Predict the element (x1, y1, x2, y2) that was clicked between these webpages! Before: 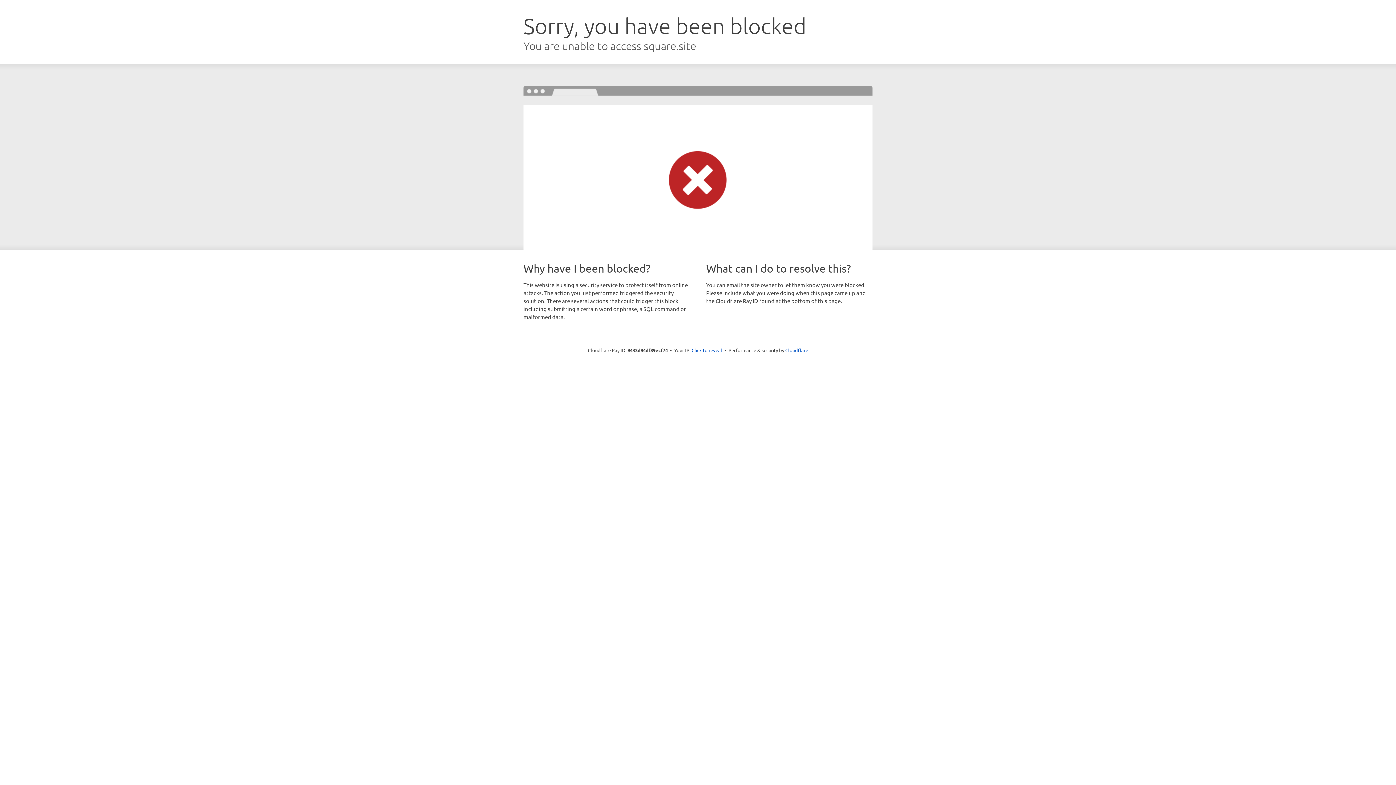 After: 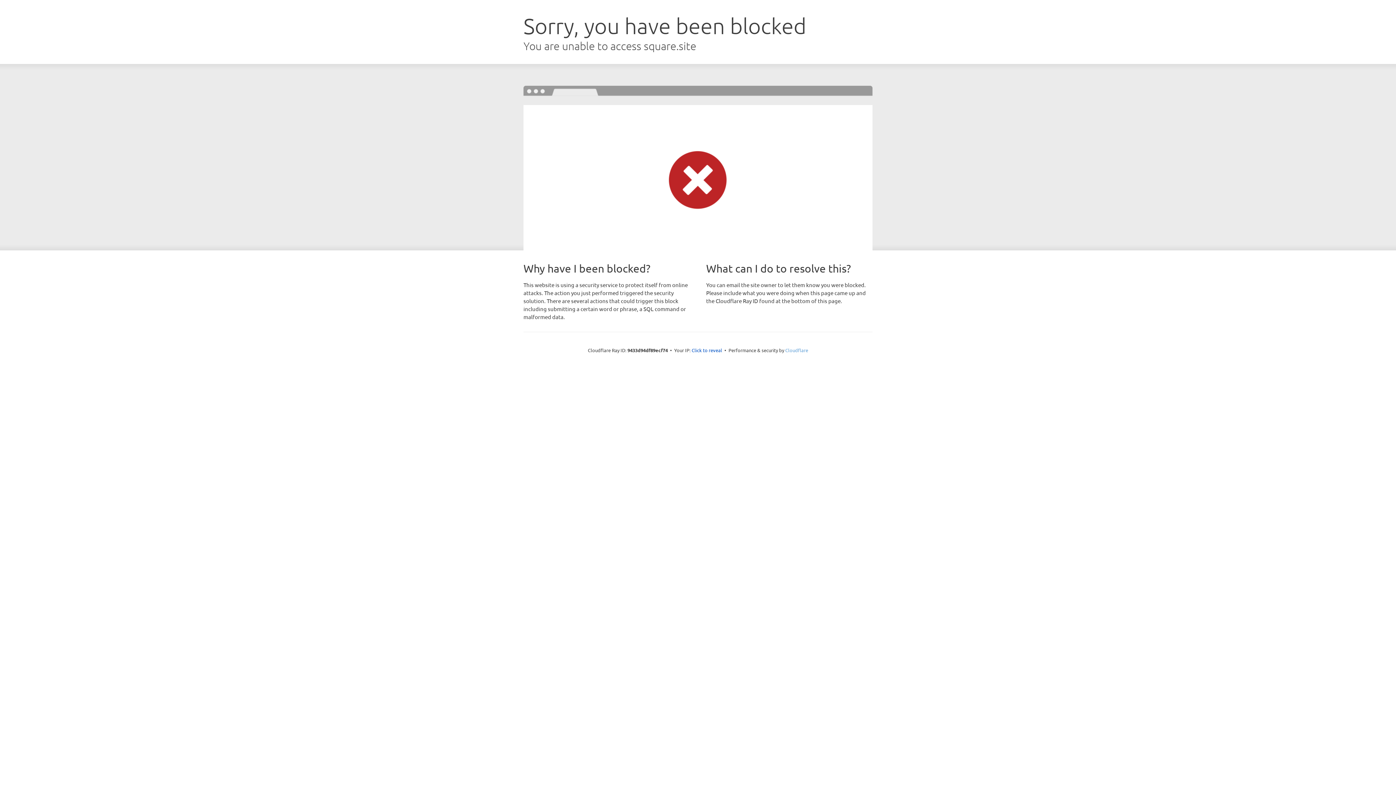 Action: bbox: (785, 347, 808, 353) label: Cloudflare